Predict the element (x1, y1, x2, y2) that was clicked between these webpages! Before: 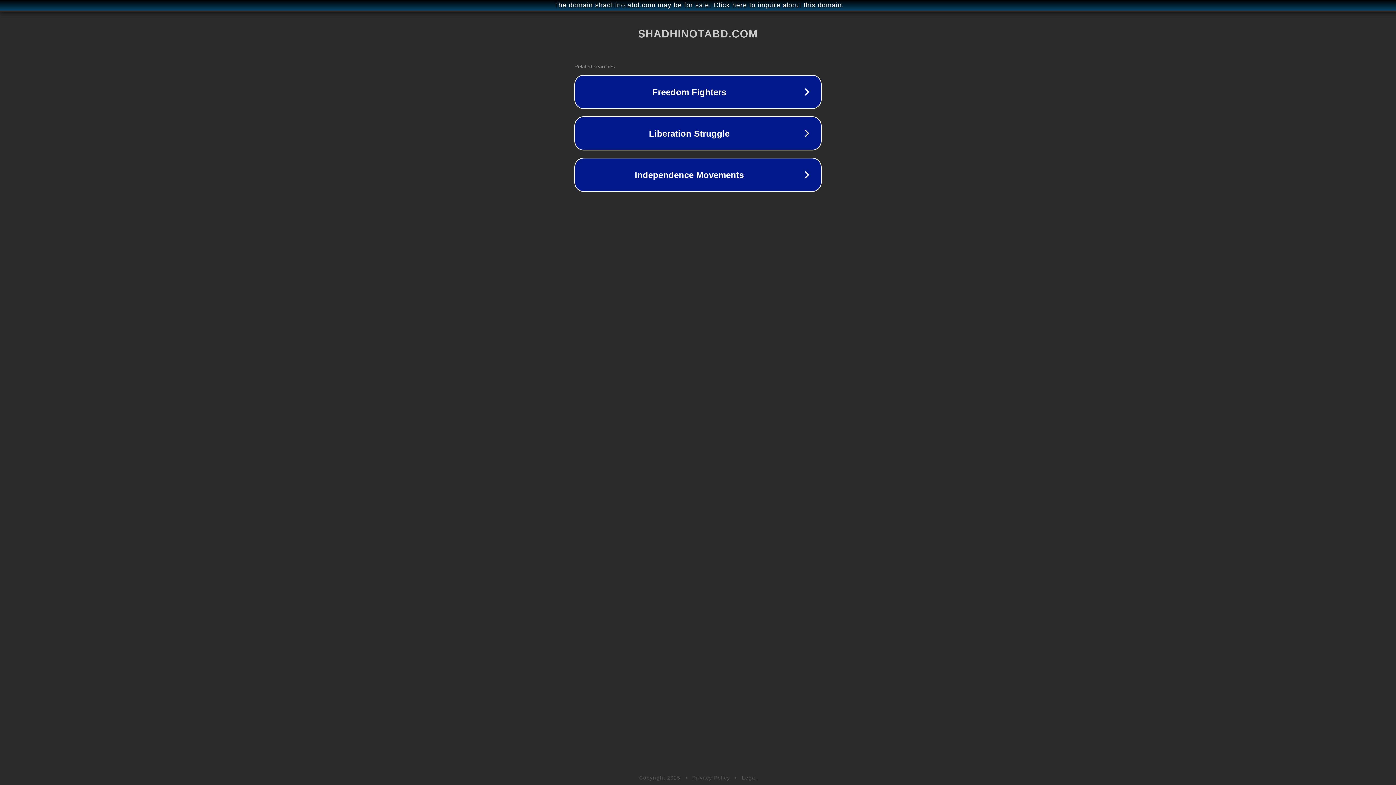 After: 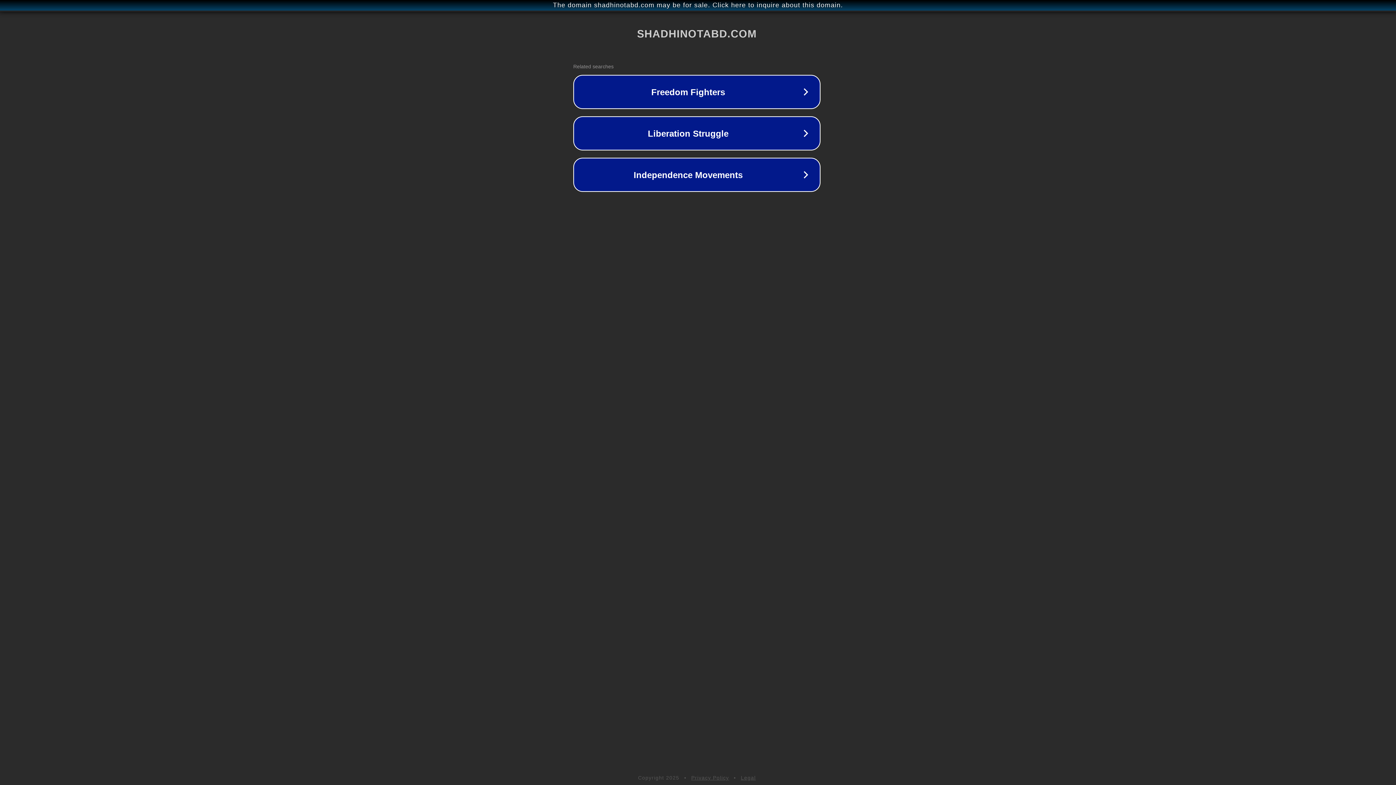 Action: label: The domain shadhinotabd.com may be for sale. Click here to inquire about this domain. bbox: (1, 1, 1397, 9)